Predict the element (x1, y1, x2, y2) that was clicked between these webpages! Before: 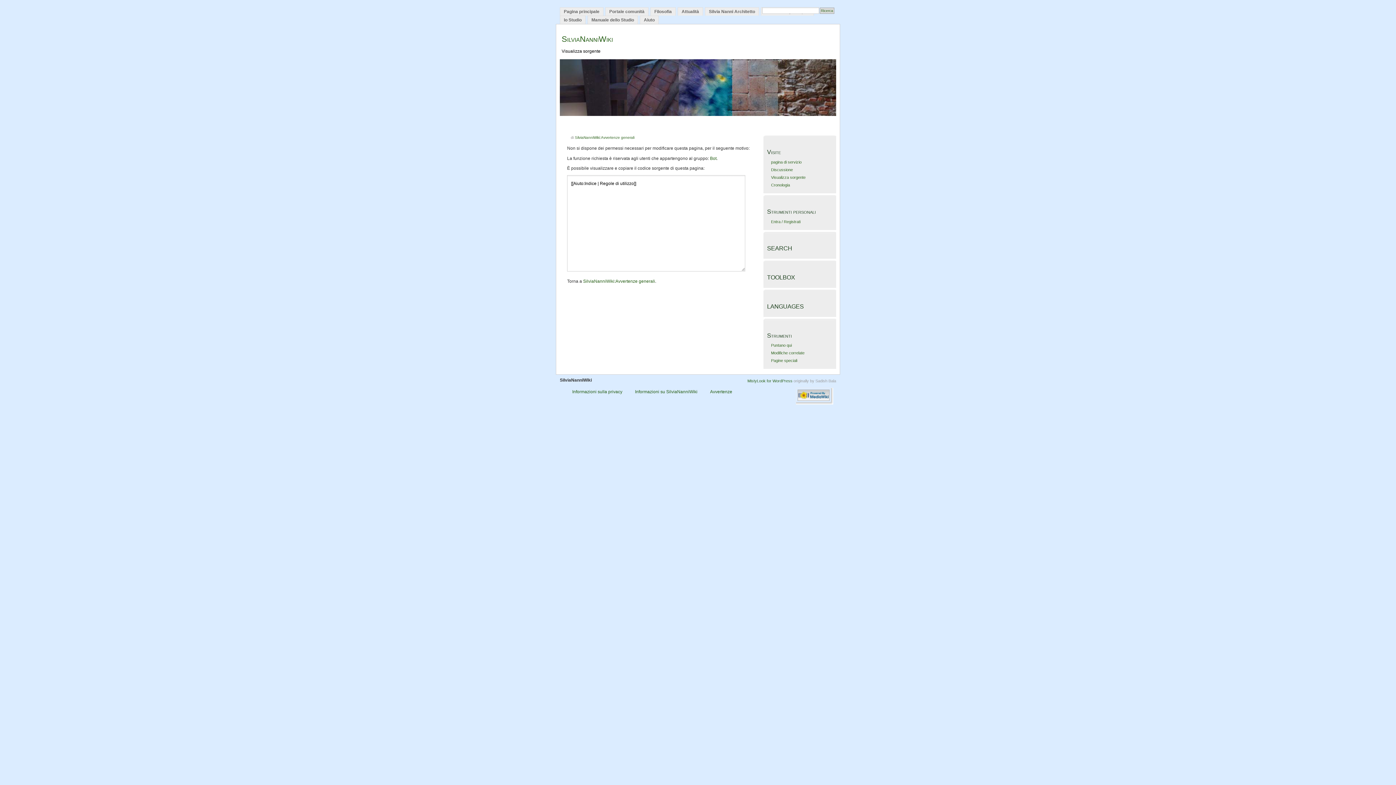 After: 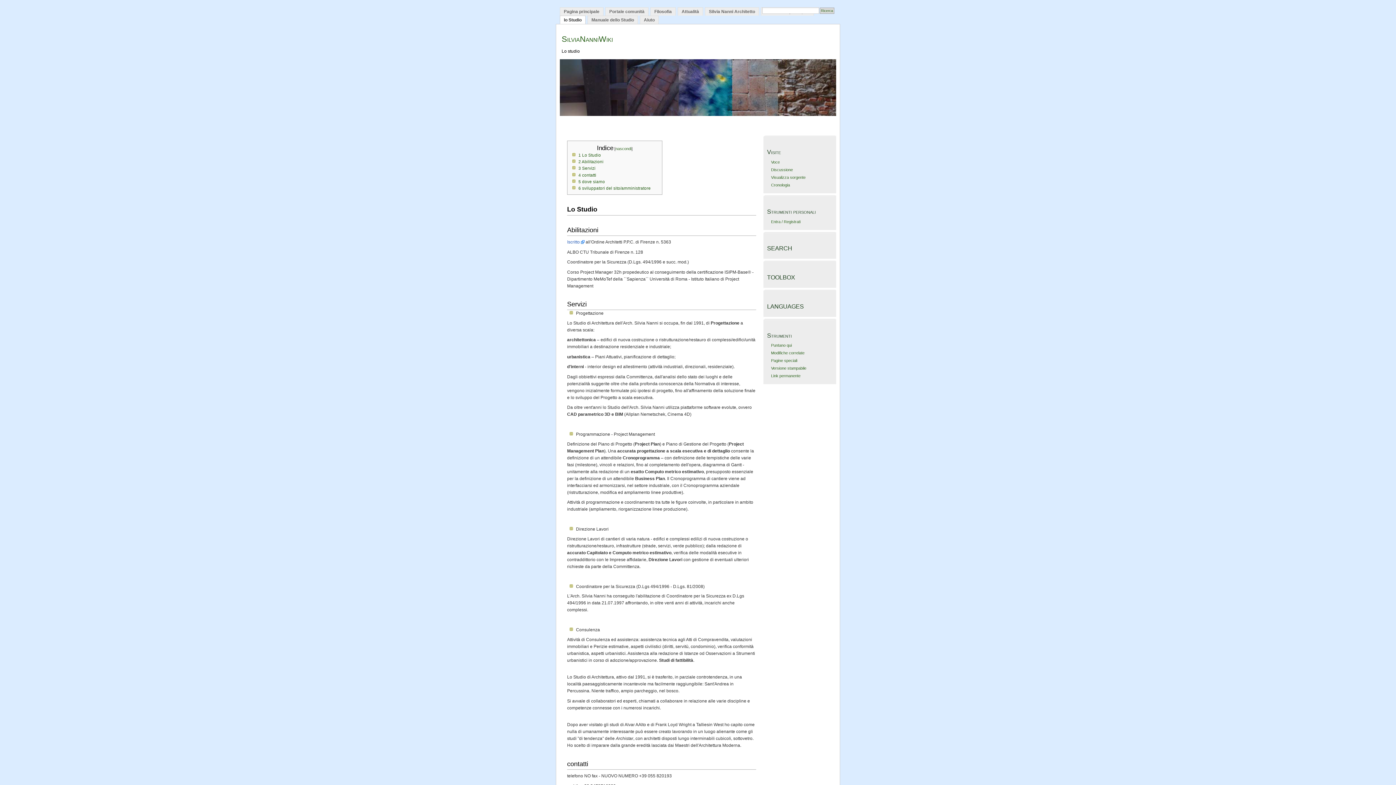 Action: label: lo Studio bbox: (560, 15, 585, 24)